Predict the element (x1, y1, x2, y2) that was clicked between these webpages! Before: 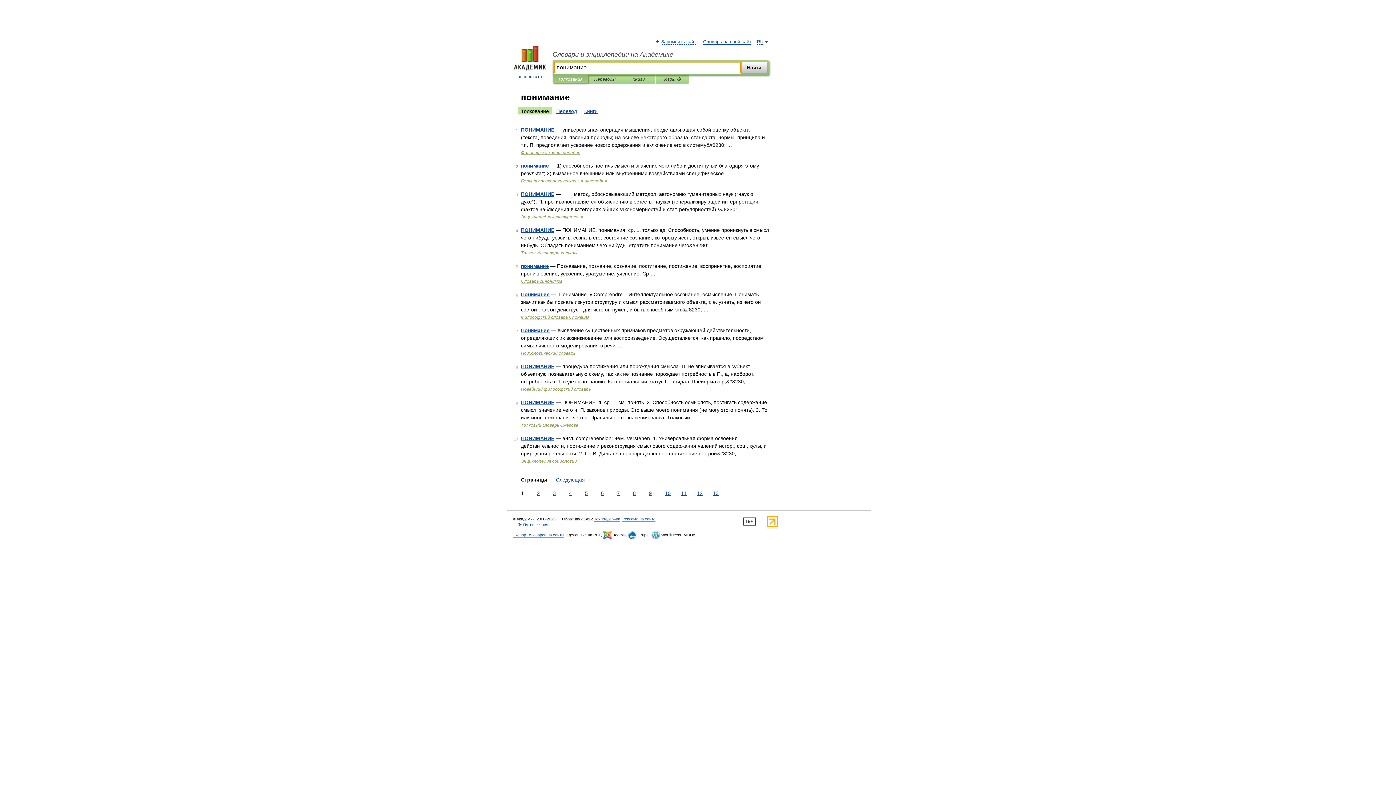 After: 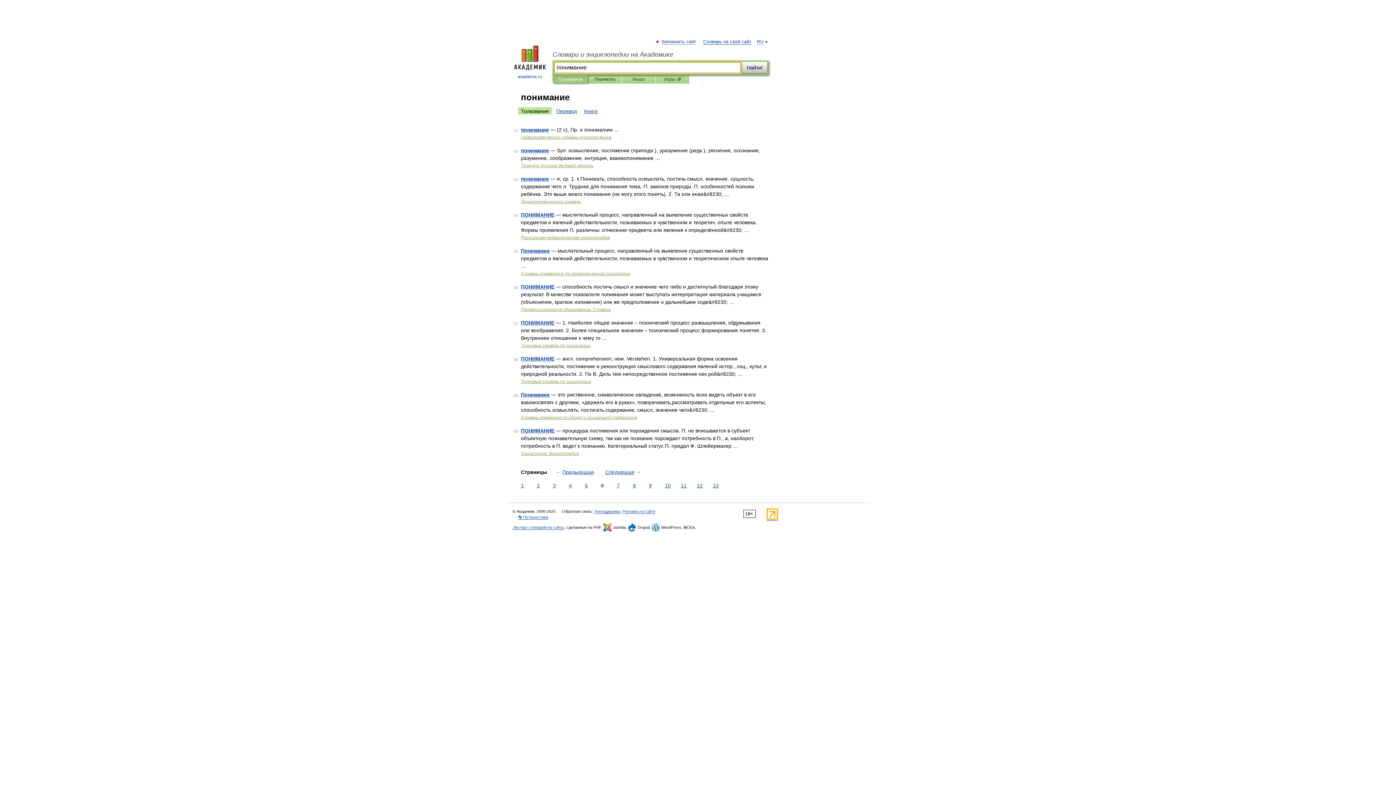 Action: bbox: (599, 489, 605, 497) label: 6